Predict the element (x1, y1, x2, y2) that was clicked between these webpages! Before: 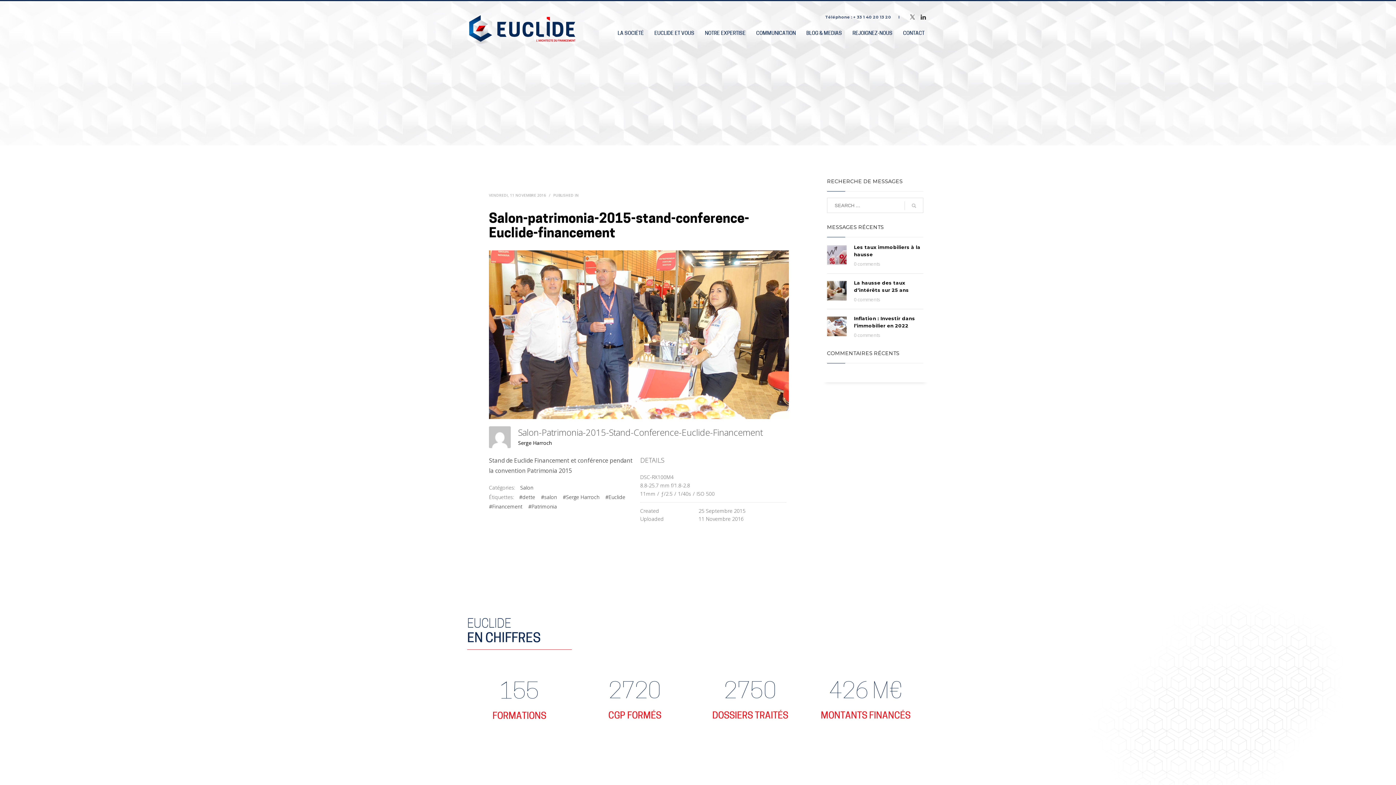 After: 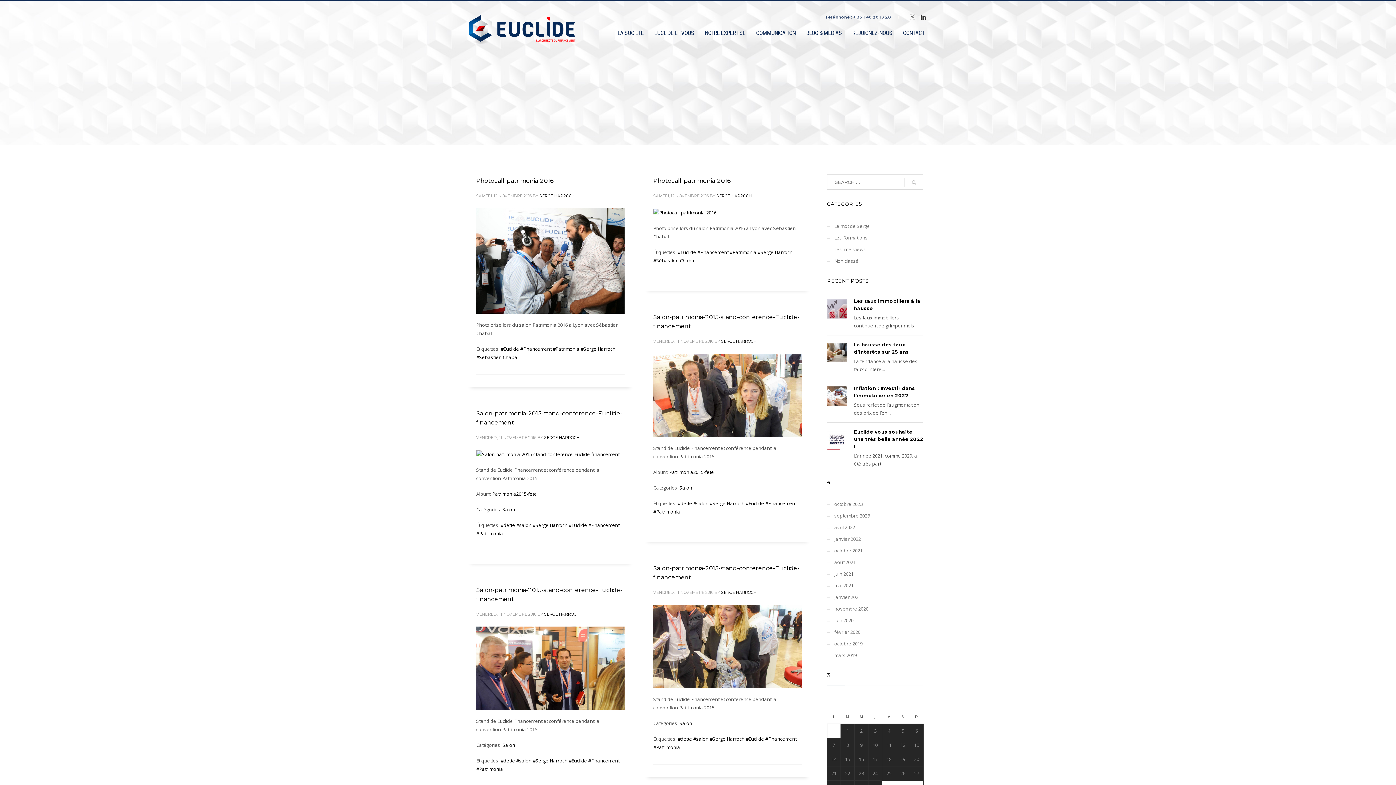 Action: label: #Serge Harroch bbox: (562, 493, 599, 500)